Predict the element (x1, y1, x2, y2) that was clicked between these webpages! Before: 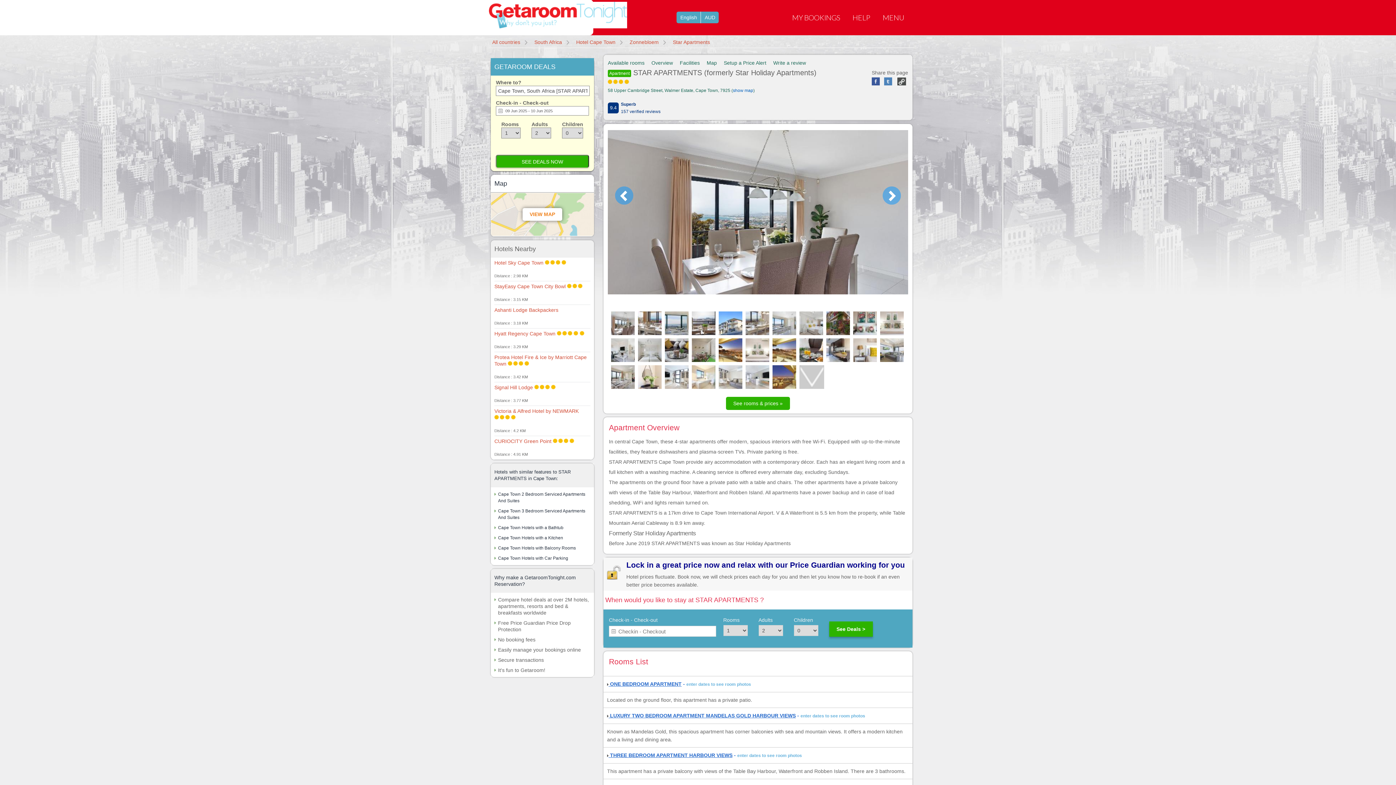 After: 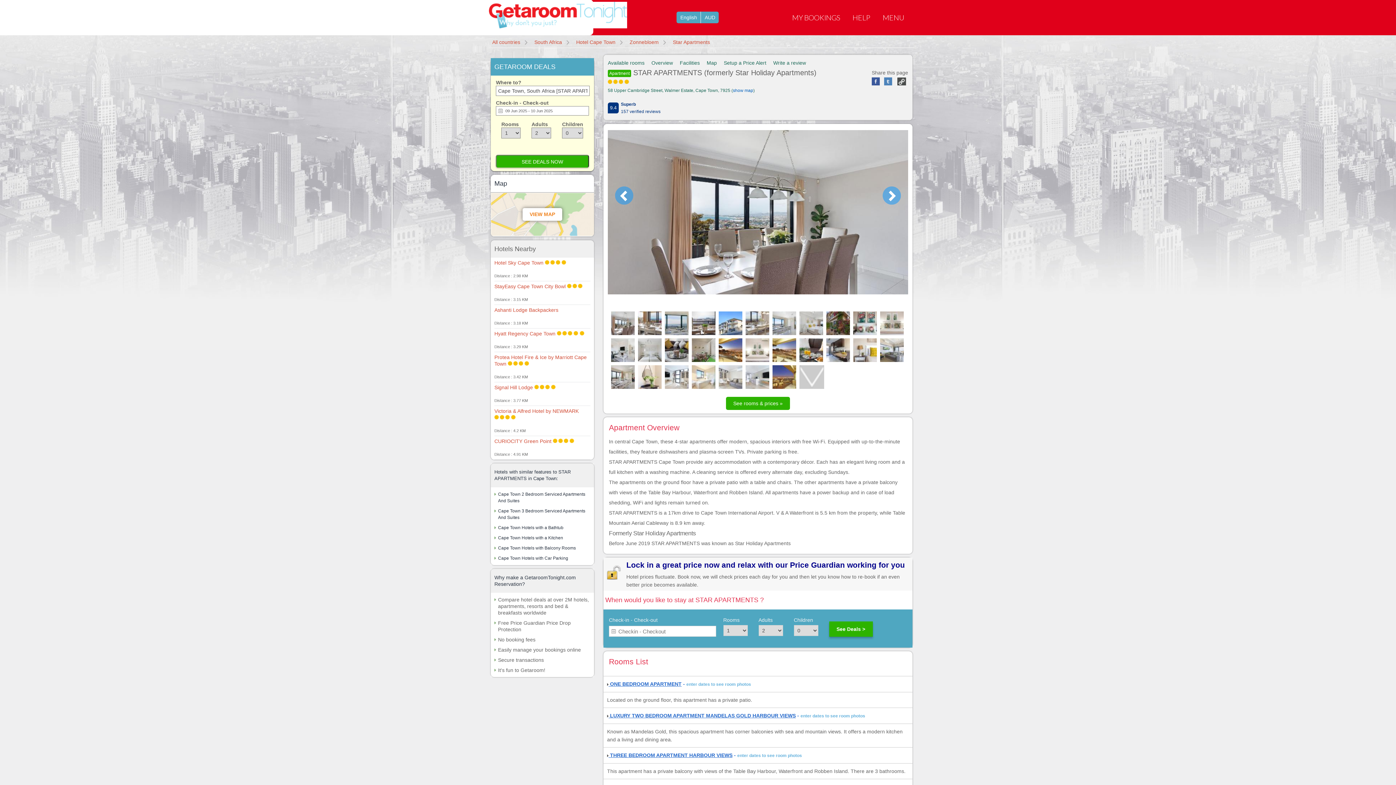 Action: label: 9.4
Superb
157 verified reviews bbox: (608, 104, 660, 110)